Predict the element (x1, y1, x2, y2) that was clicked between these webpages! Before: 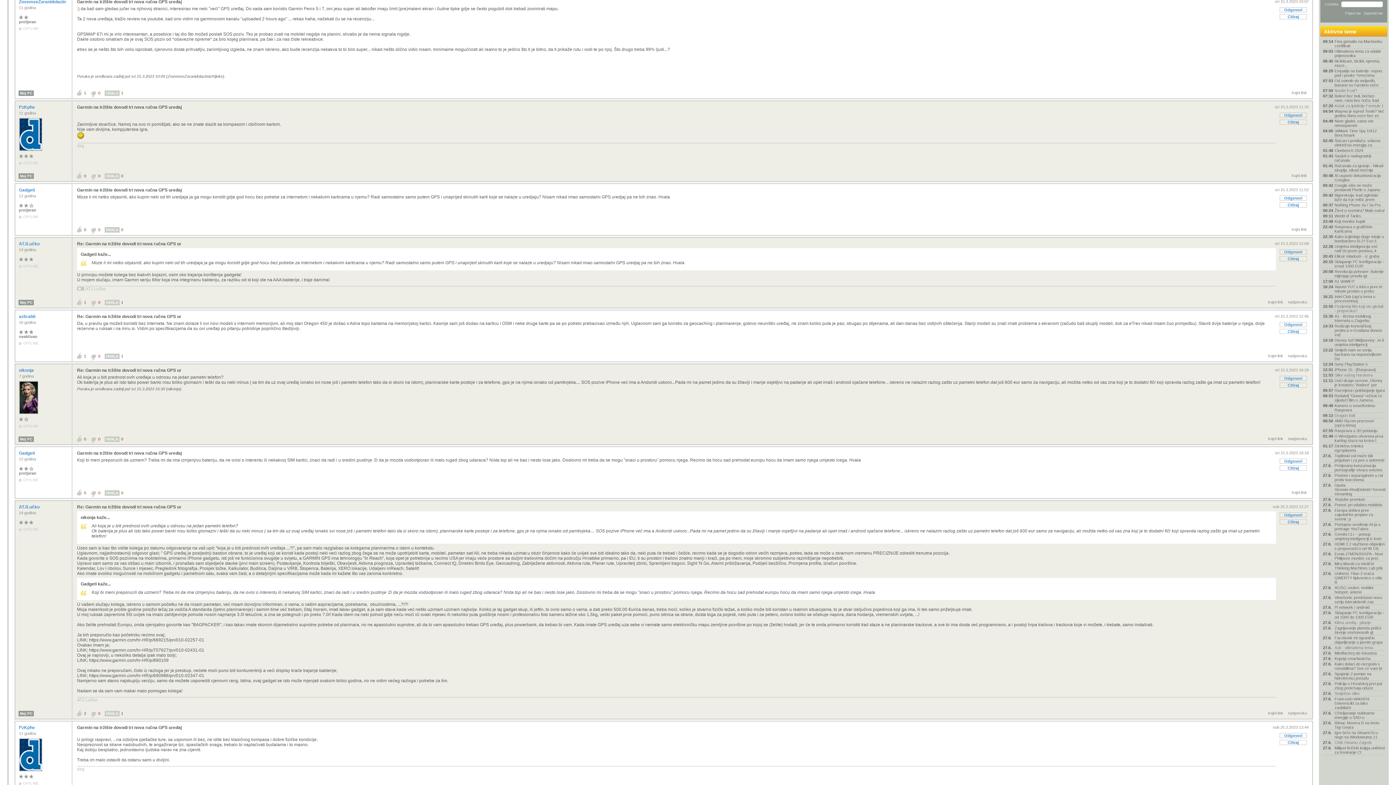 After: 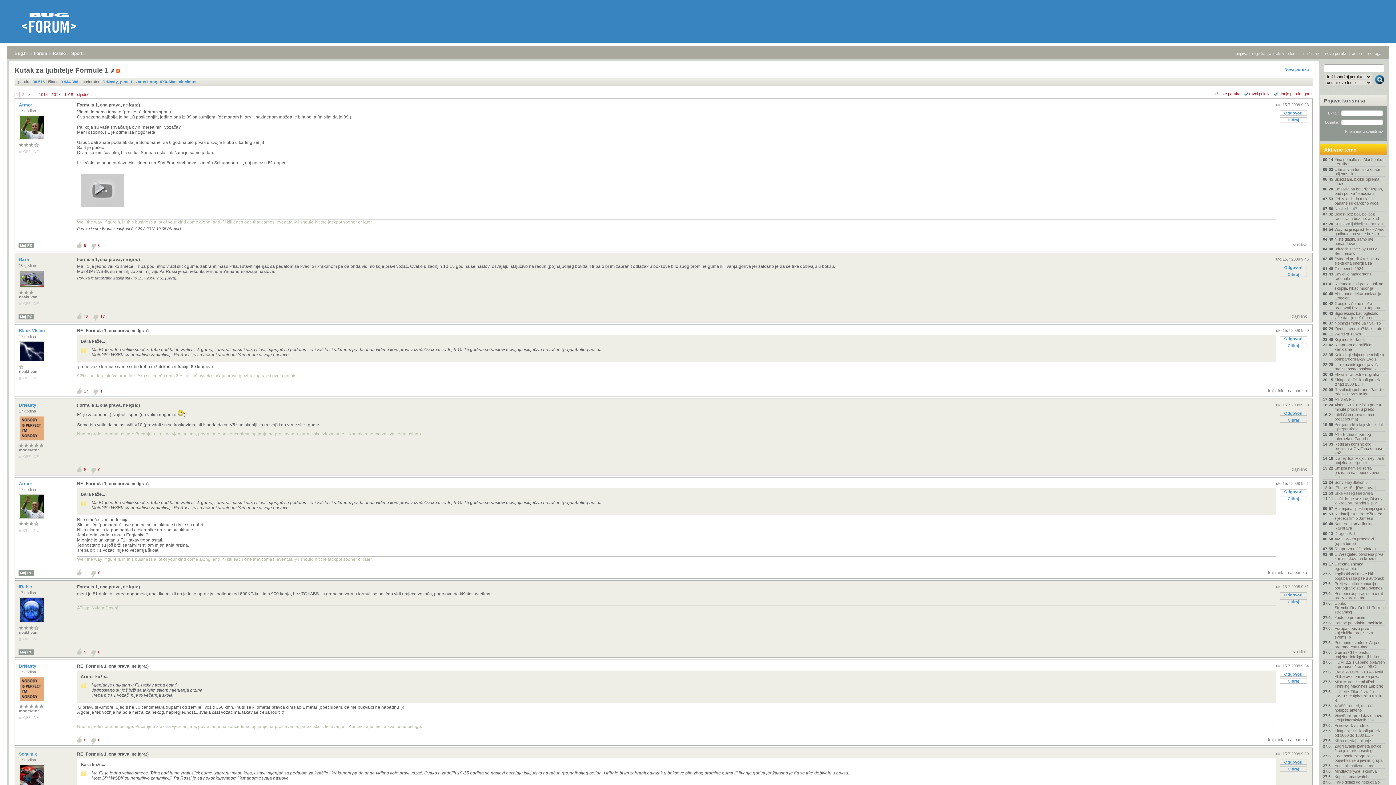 Action: bbox: (1323, 103, 1385, 108) label: Kutak za ljubitelje Formule 1